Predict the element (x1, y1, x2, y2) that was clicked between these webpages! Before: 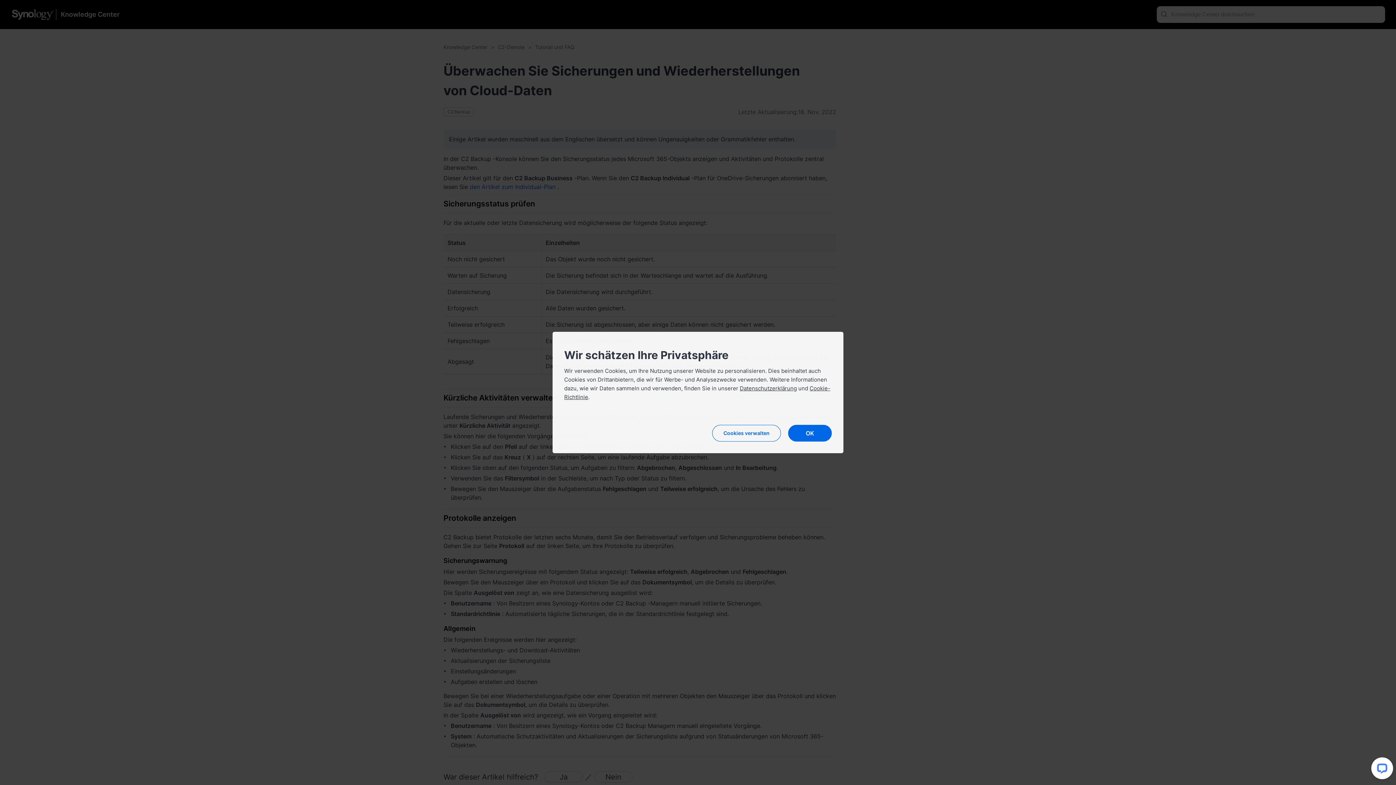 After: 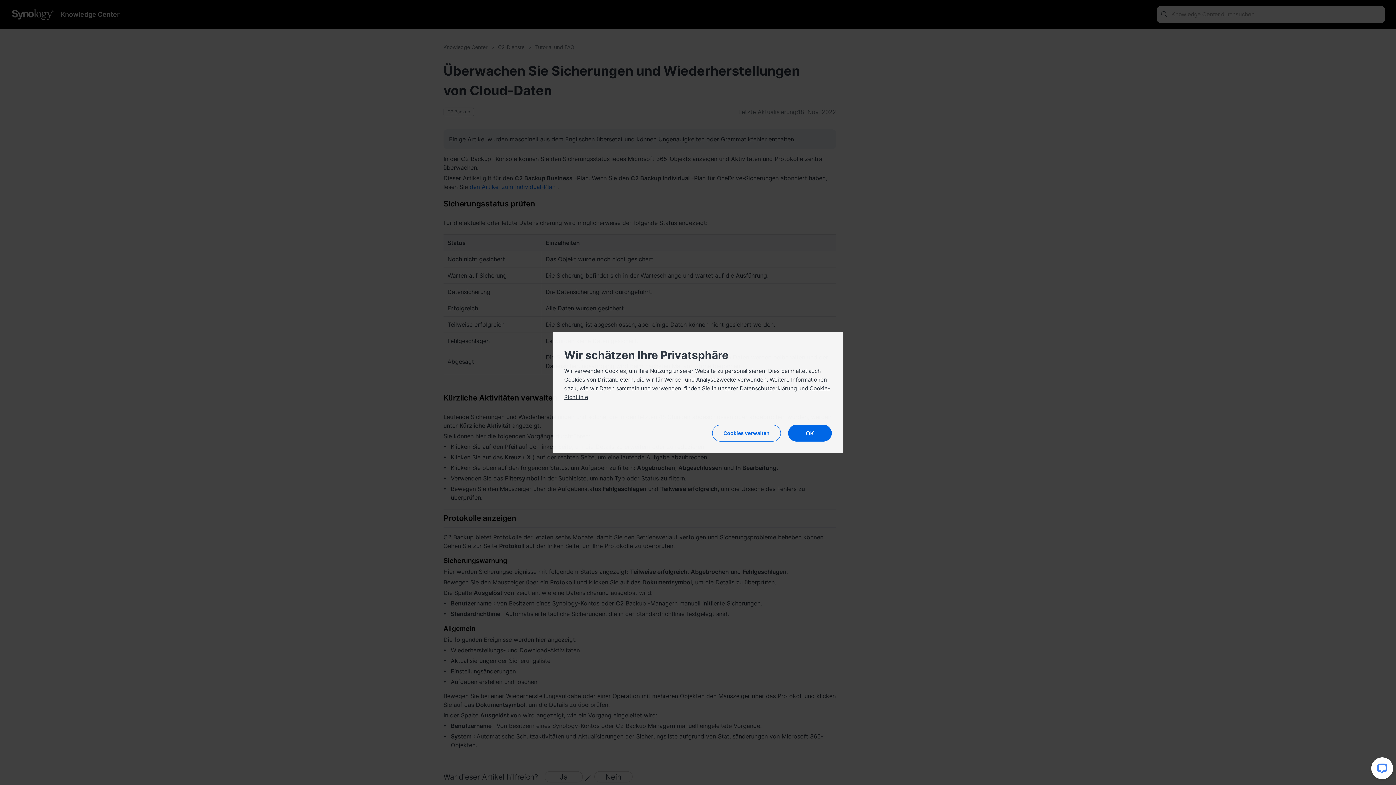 Action: bbox: (740, 385, 797, 392) label: Datenschutzerklärung